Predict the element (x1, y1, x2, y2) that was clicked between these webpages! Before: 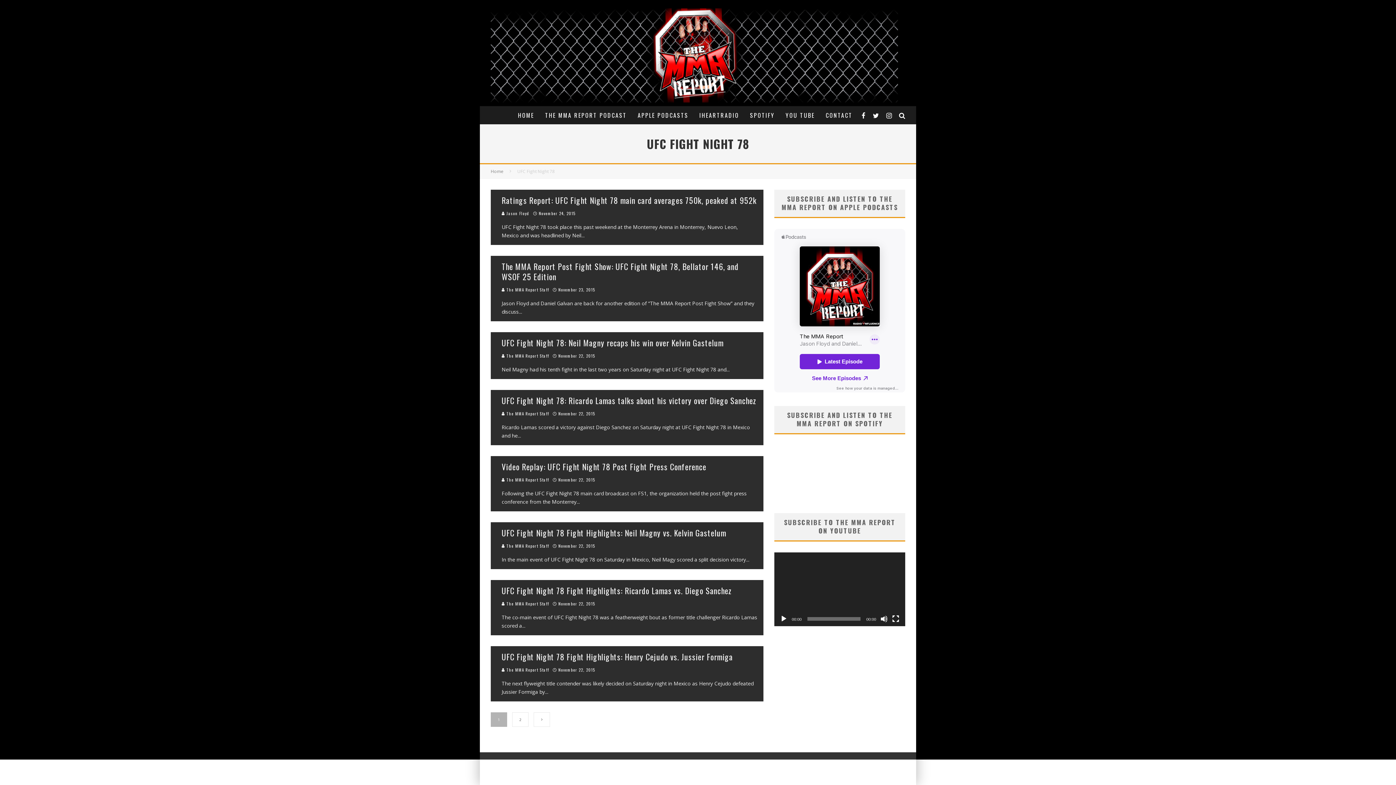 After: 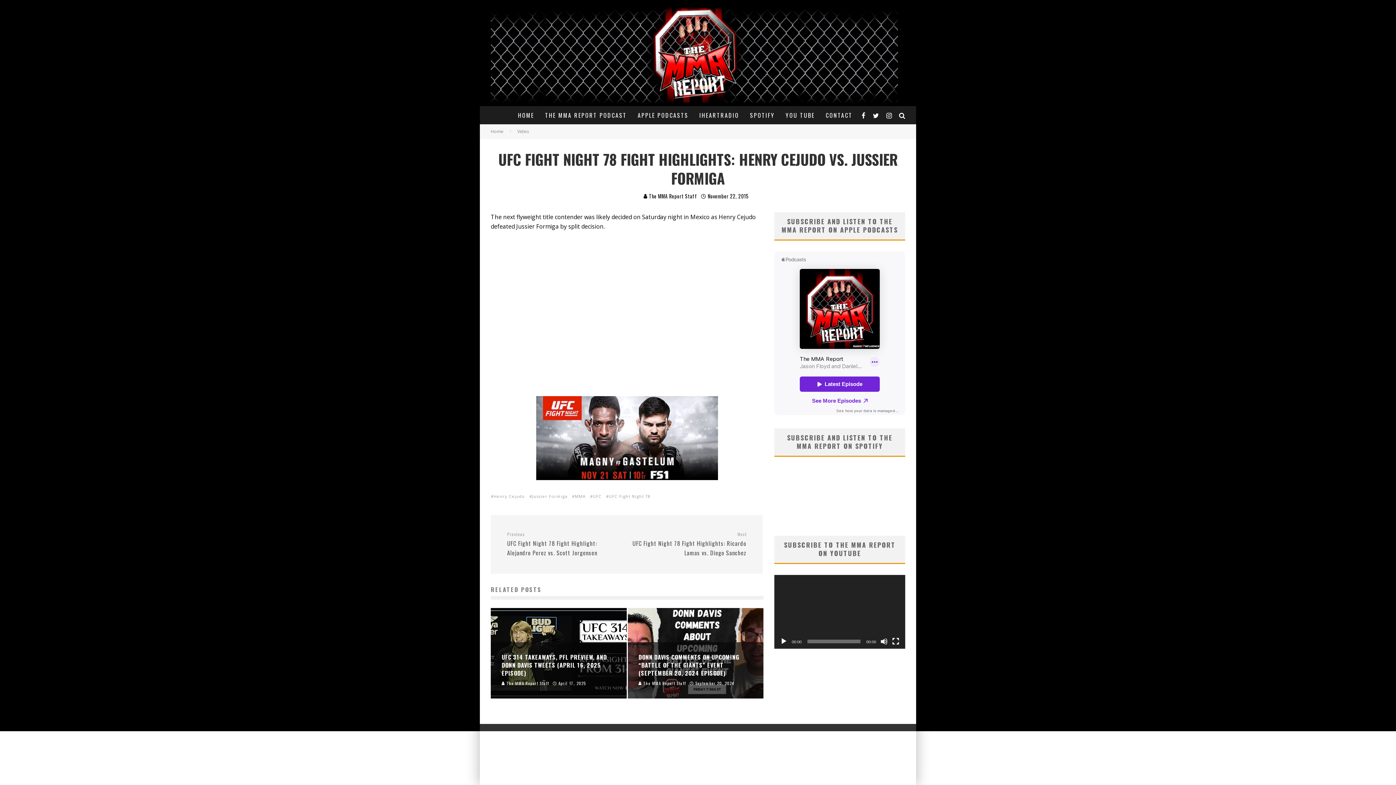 Action: bbox: (501, 651, 733, 662) label: UFC Fight Night 78 Fight Highlights: Henry Cejudo vs. Jussier Formiga